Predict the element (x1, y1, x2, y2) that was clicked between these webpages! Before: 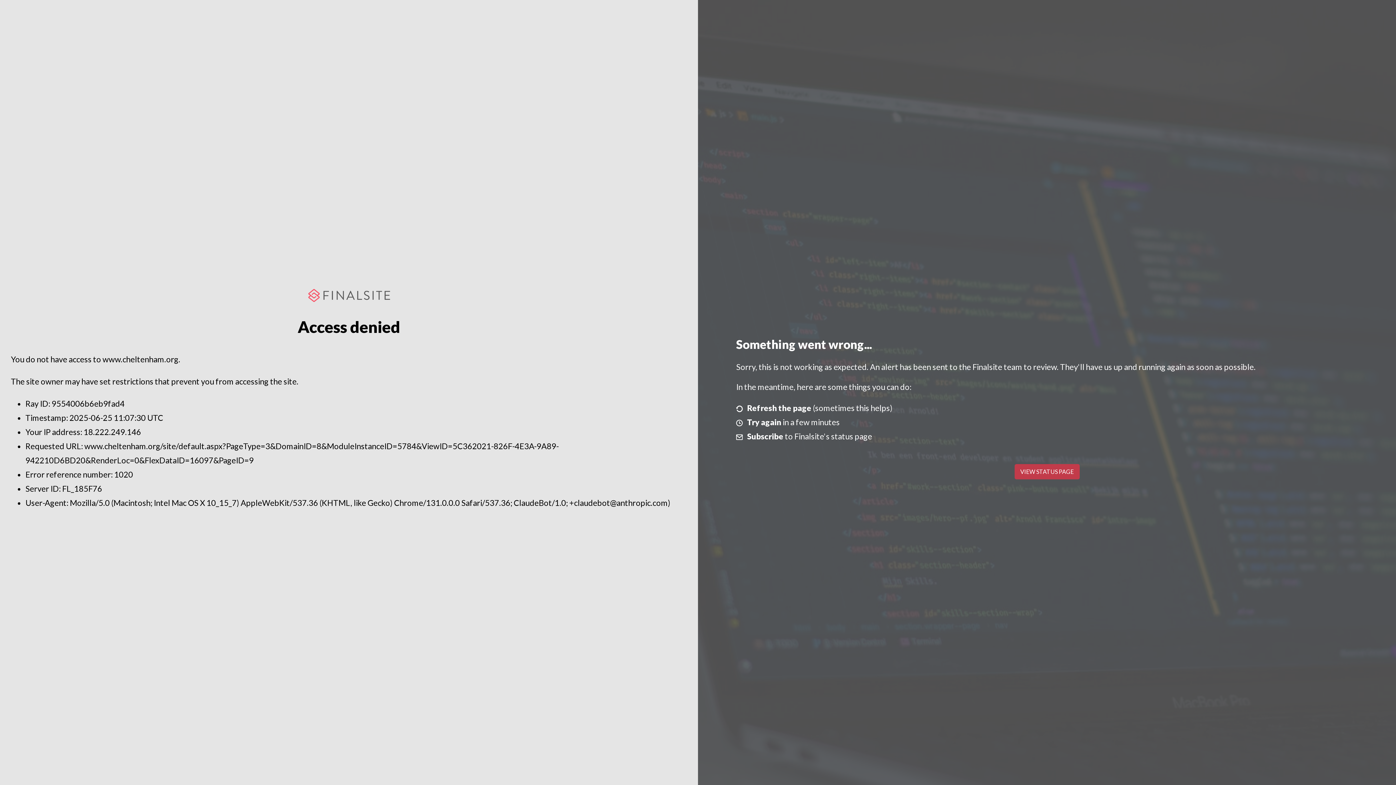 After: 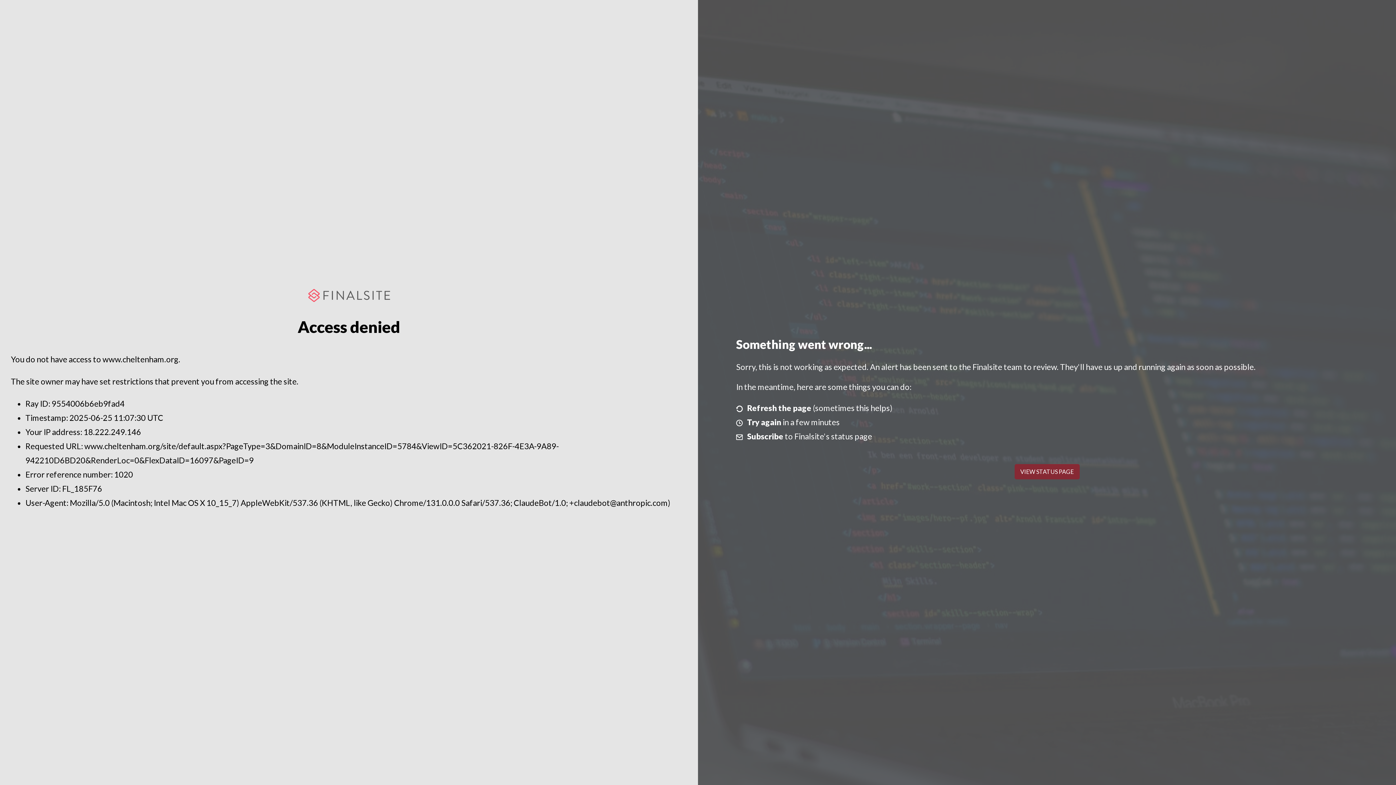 Action: bbox: (1014, 464, 1079, 479) label: VIEW STATUS PAGE